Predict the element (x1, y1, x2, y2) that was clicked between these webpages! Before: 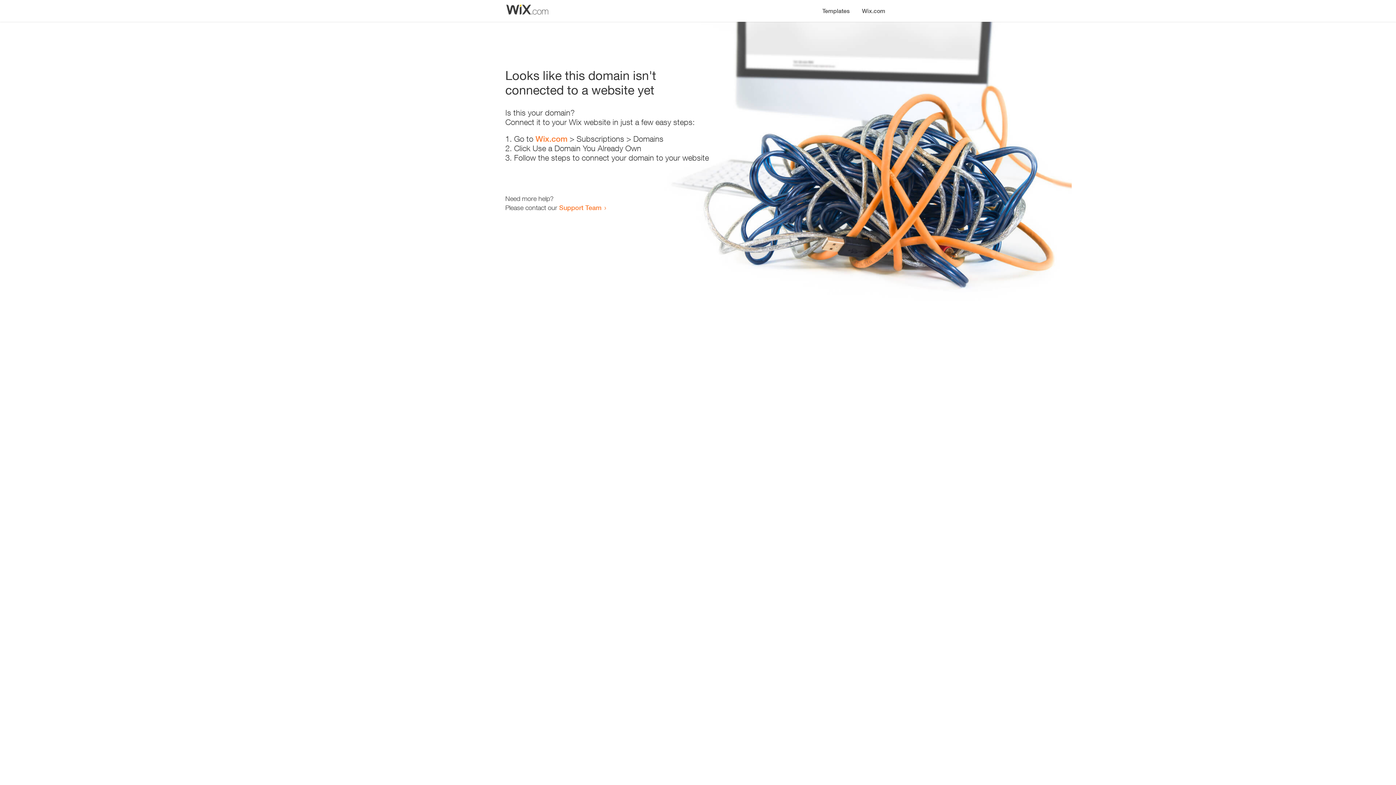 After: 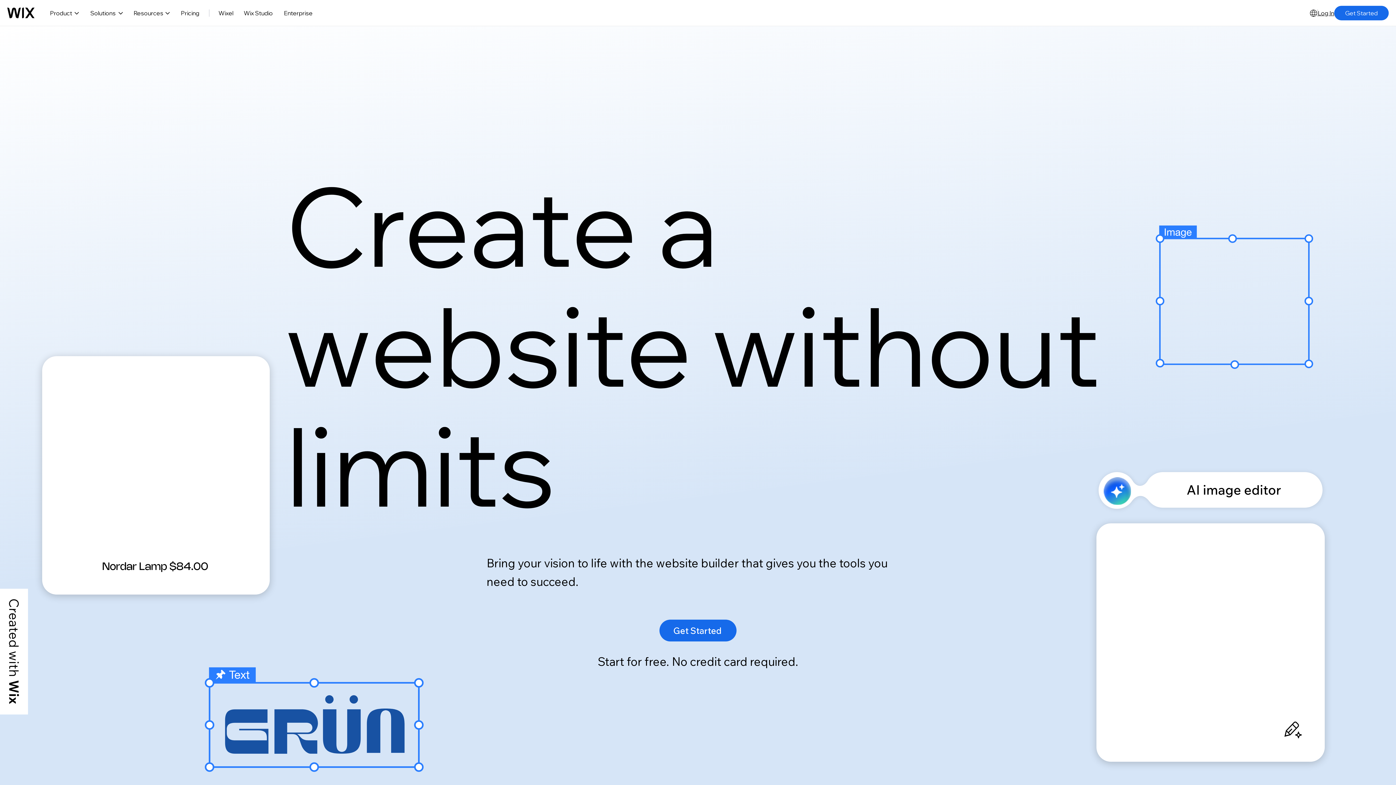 Action: label: Wix.com bbox: (856, 0, 890, 14)